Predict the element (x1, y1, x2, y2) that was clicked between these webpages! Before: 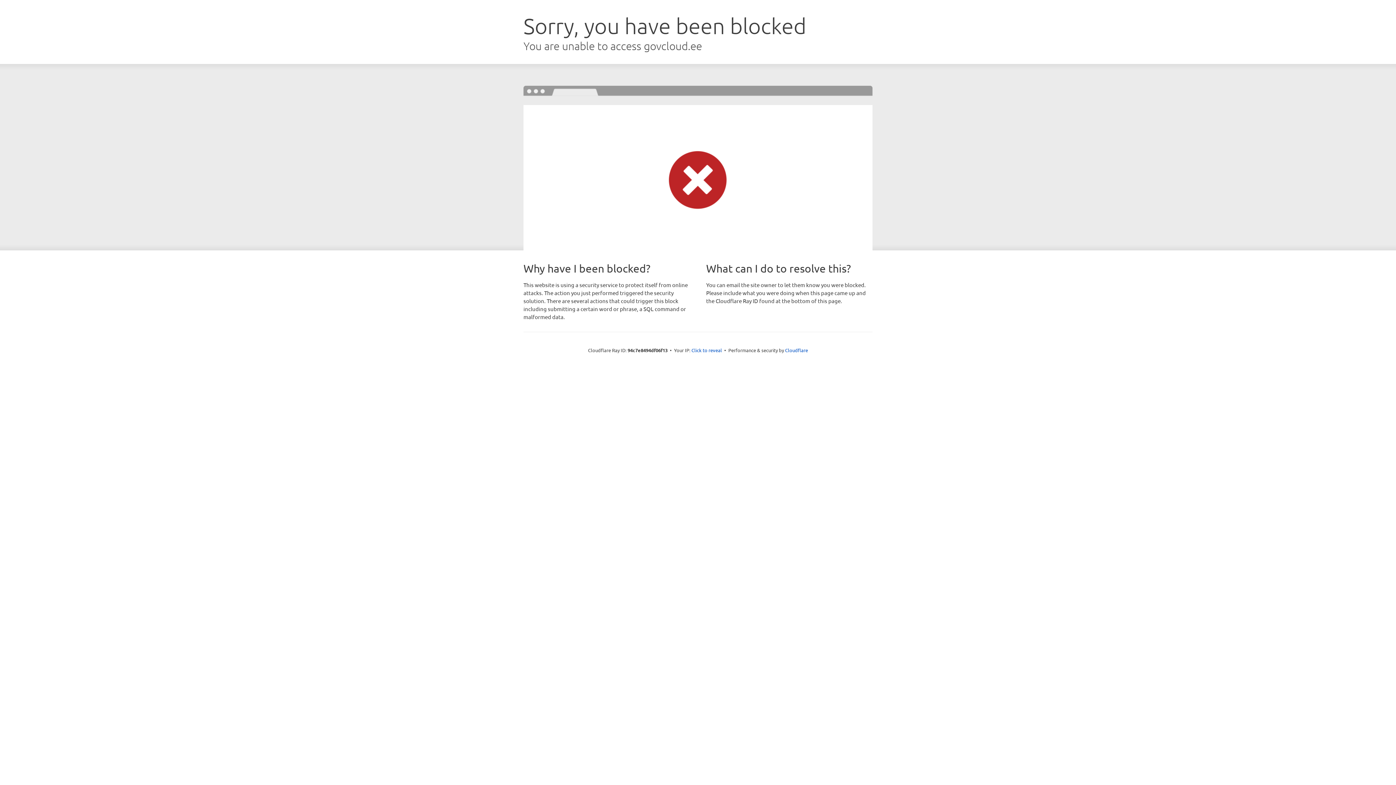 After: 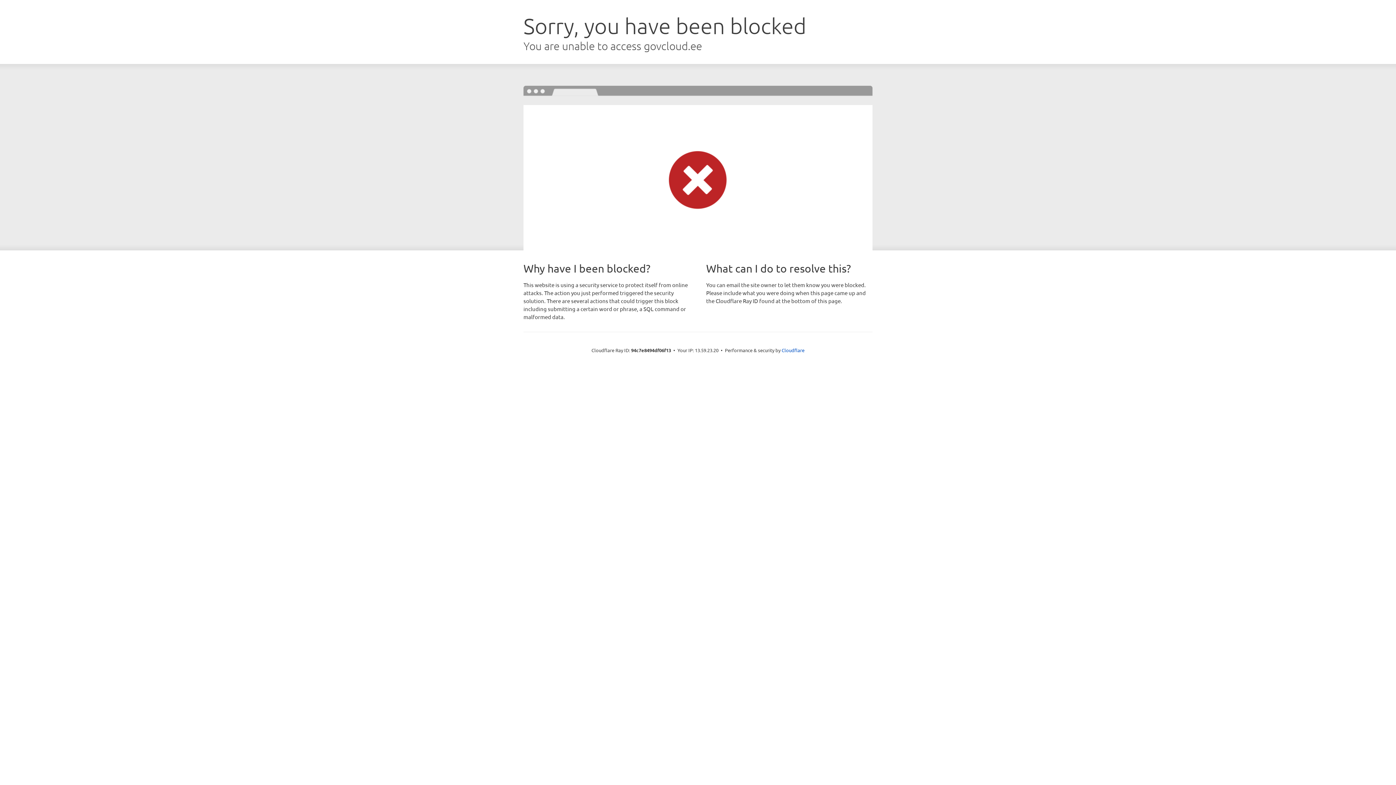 Action: bbox: (691, 346, 722, 353) label: Click to reveal